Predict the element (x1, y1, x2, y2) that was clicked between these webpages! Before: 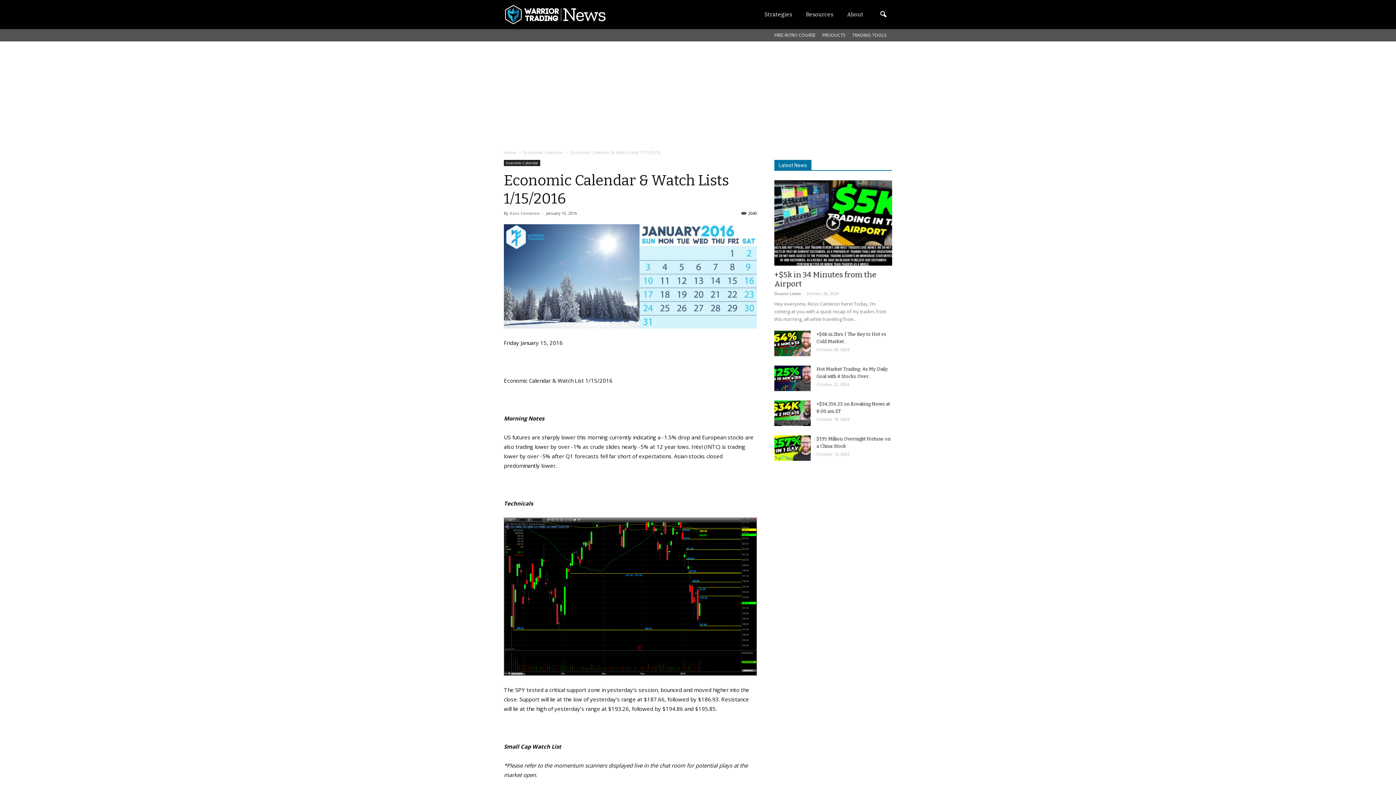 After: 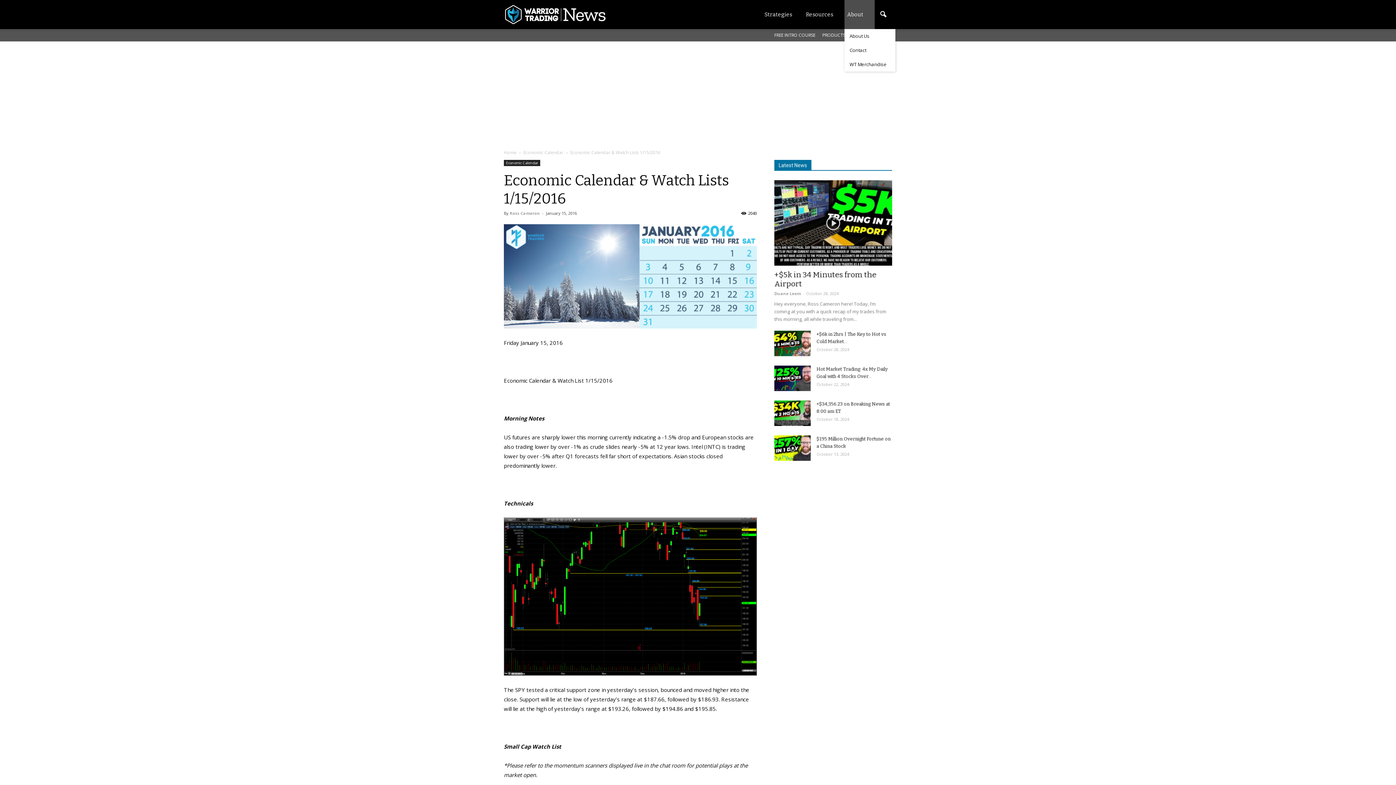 Action: bbox: (844, 0, 874, 29) label: About